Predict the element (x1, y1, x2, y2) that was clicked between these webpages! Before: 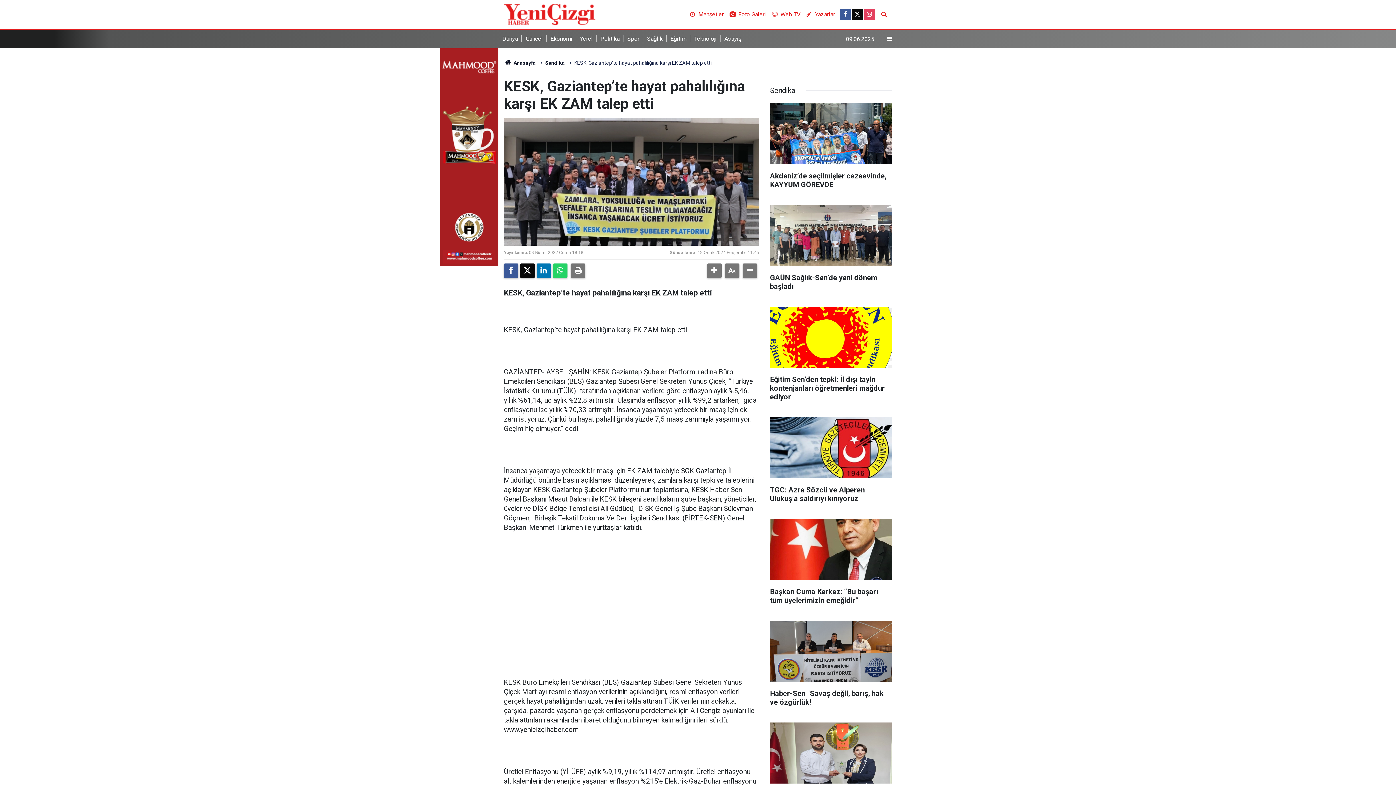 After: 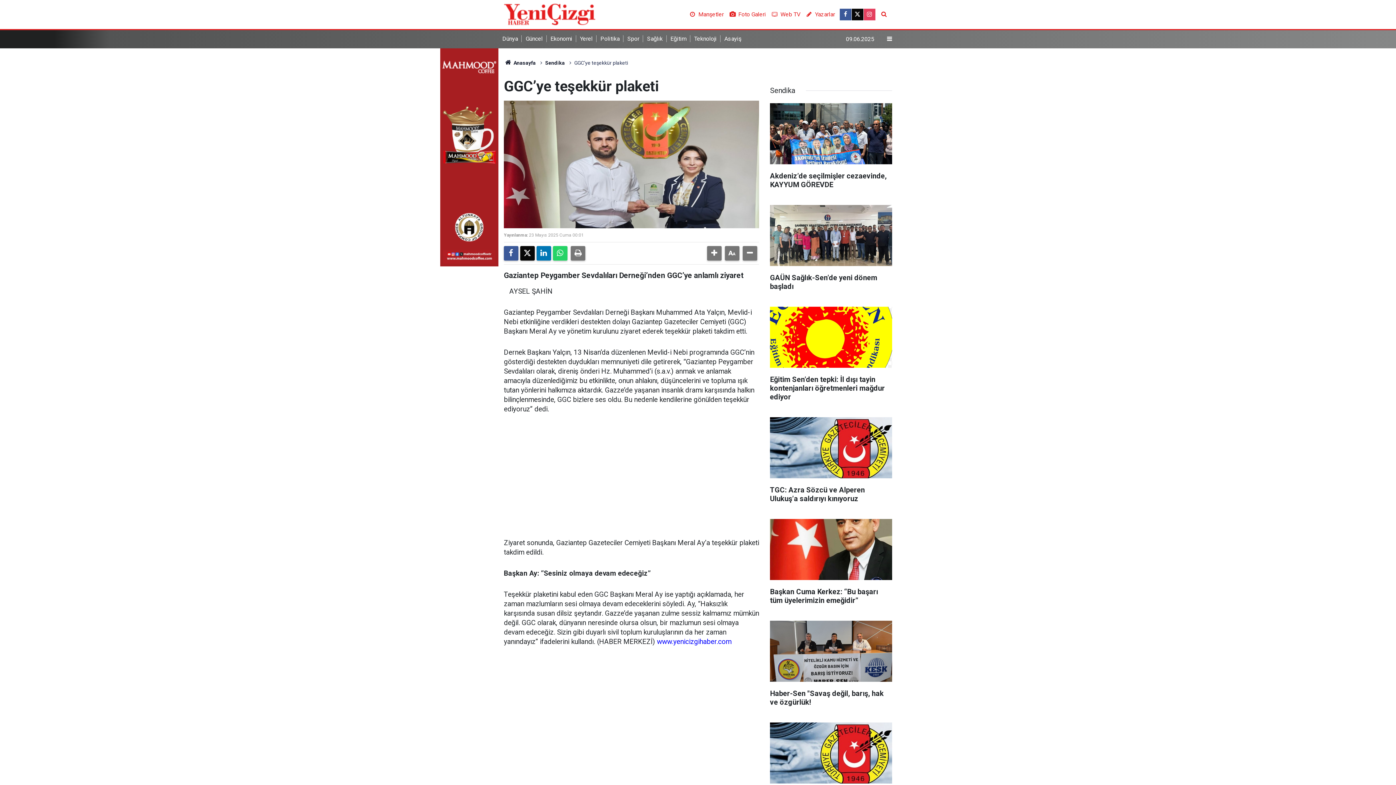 Action: bbox: (770, 722, 892, 807) label: GGC’ye teşekkür plaketi